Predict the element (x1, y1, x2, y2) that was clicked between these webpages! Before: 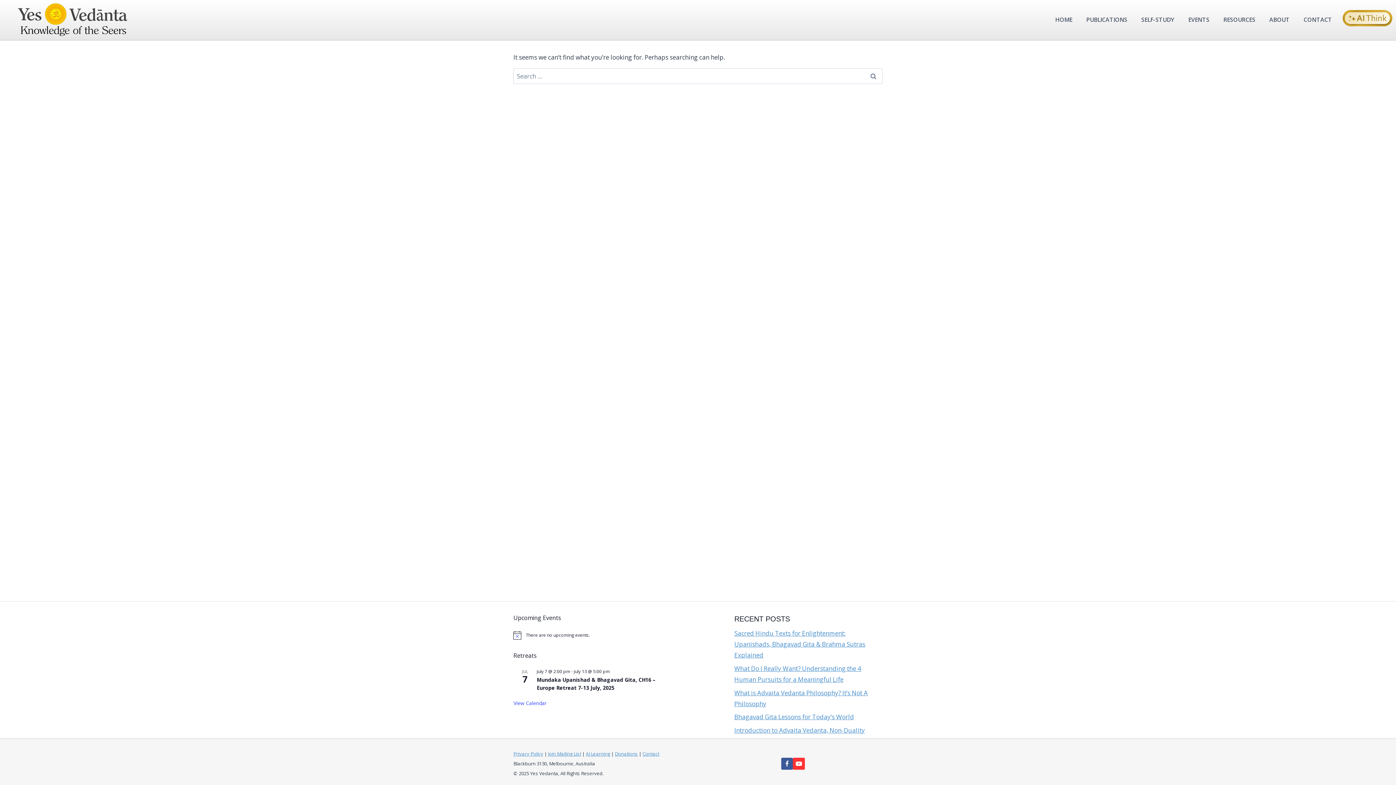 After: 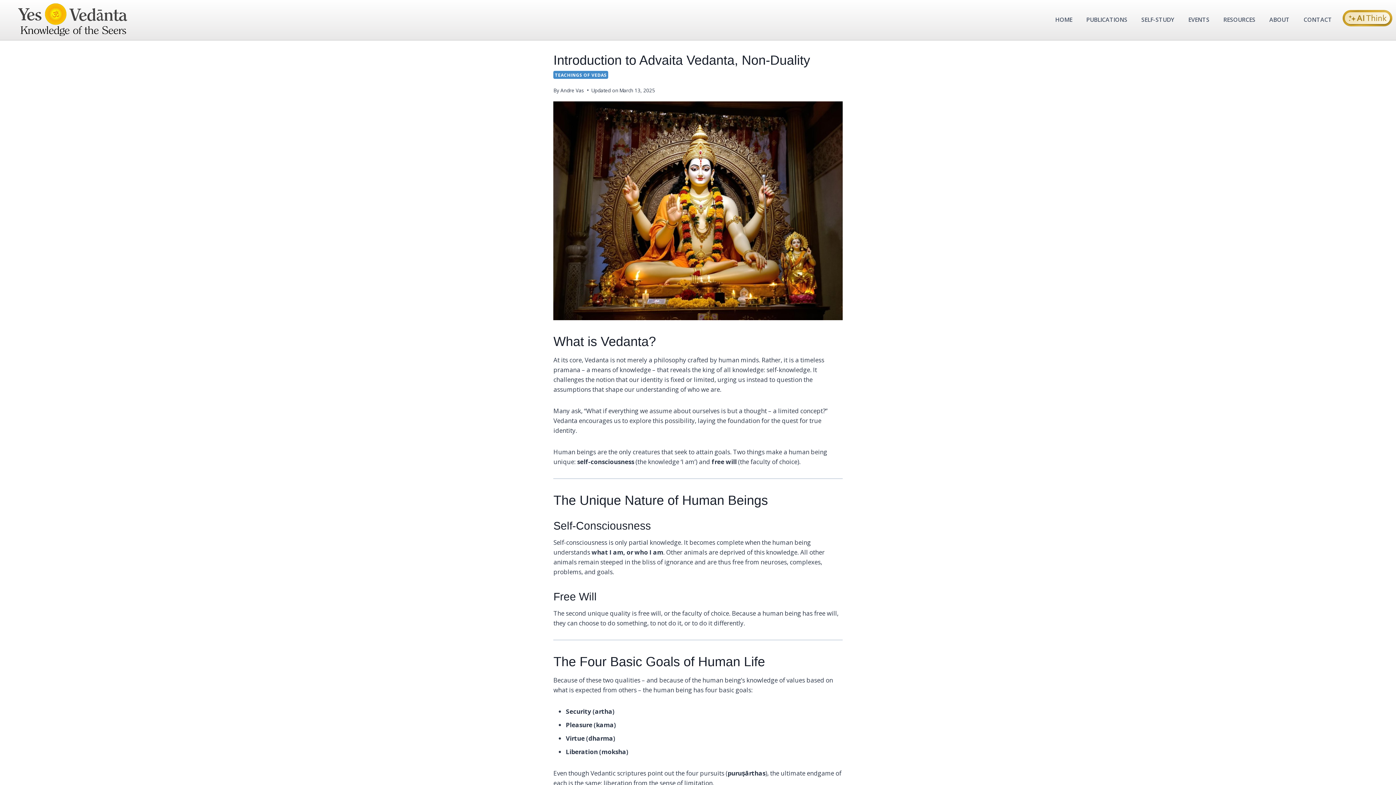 Action: label: Introduction to Advaita Vedanta, Non-Duality bbox: (734, 726, 865, 734)